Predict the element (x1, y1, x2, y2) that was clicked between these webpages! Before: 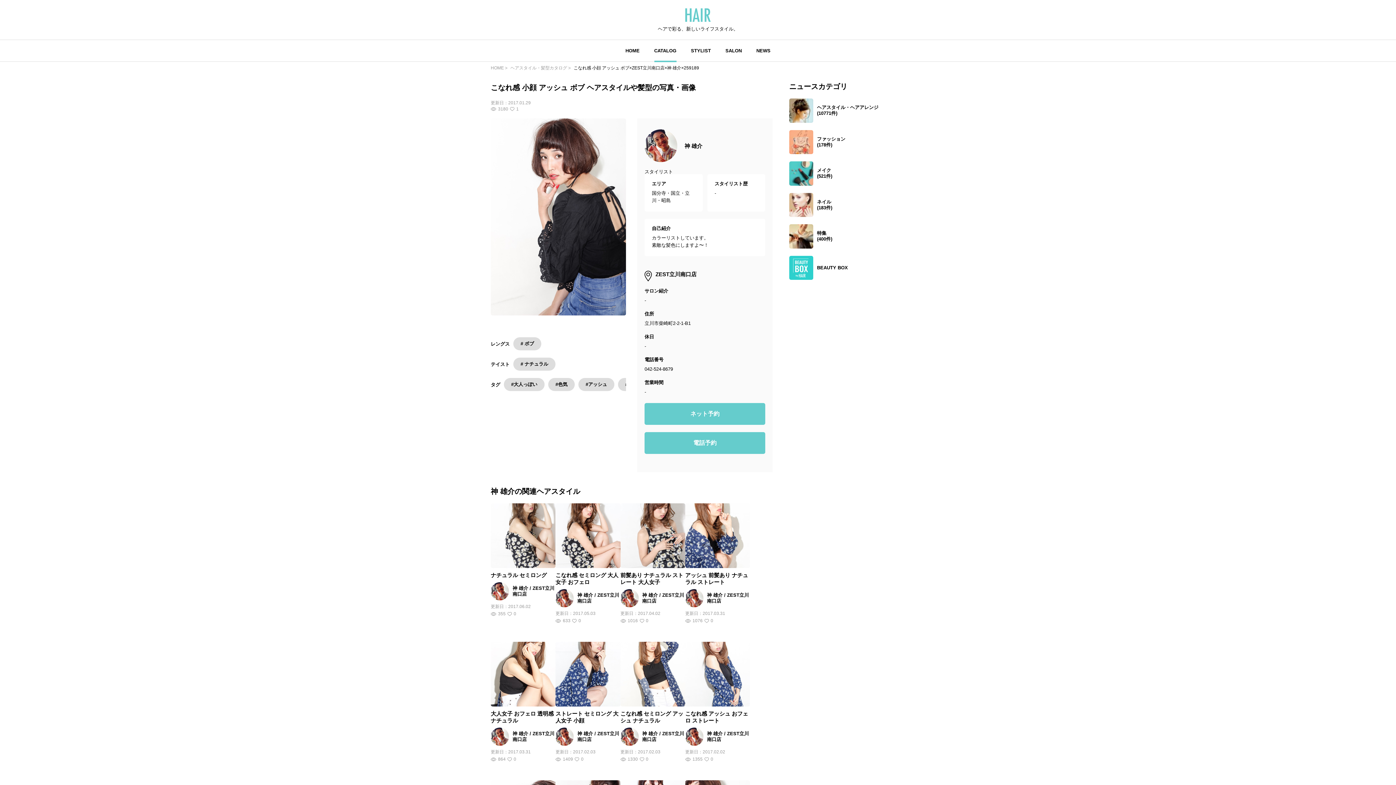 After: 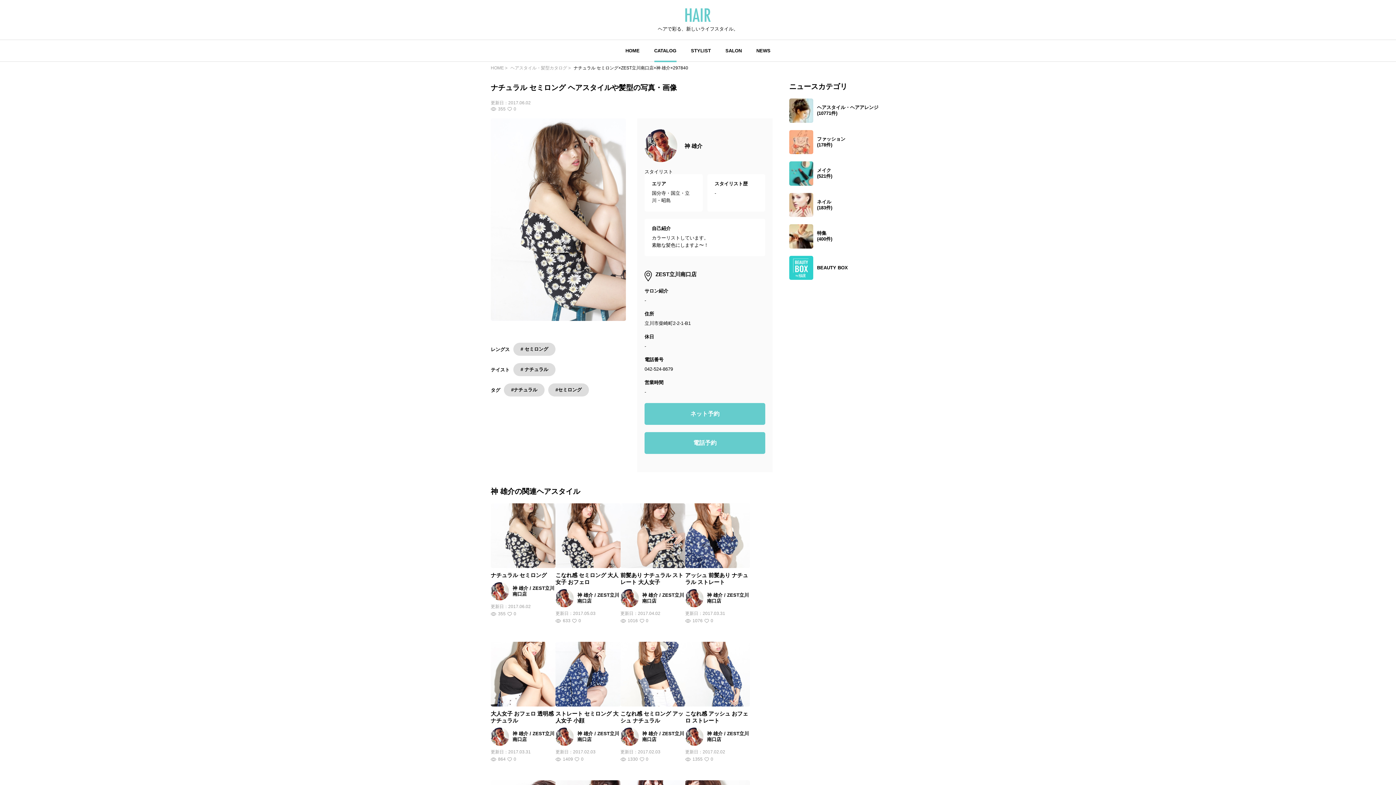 Action: label: ナチュラル セミロング
神 雄介 / ZEST立川南口店
更新日：
2017.06.02
355
0 bbox: (490, 503, 555, 631)